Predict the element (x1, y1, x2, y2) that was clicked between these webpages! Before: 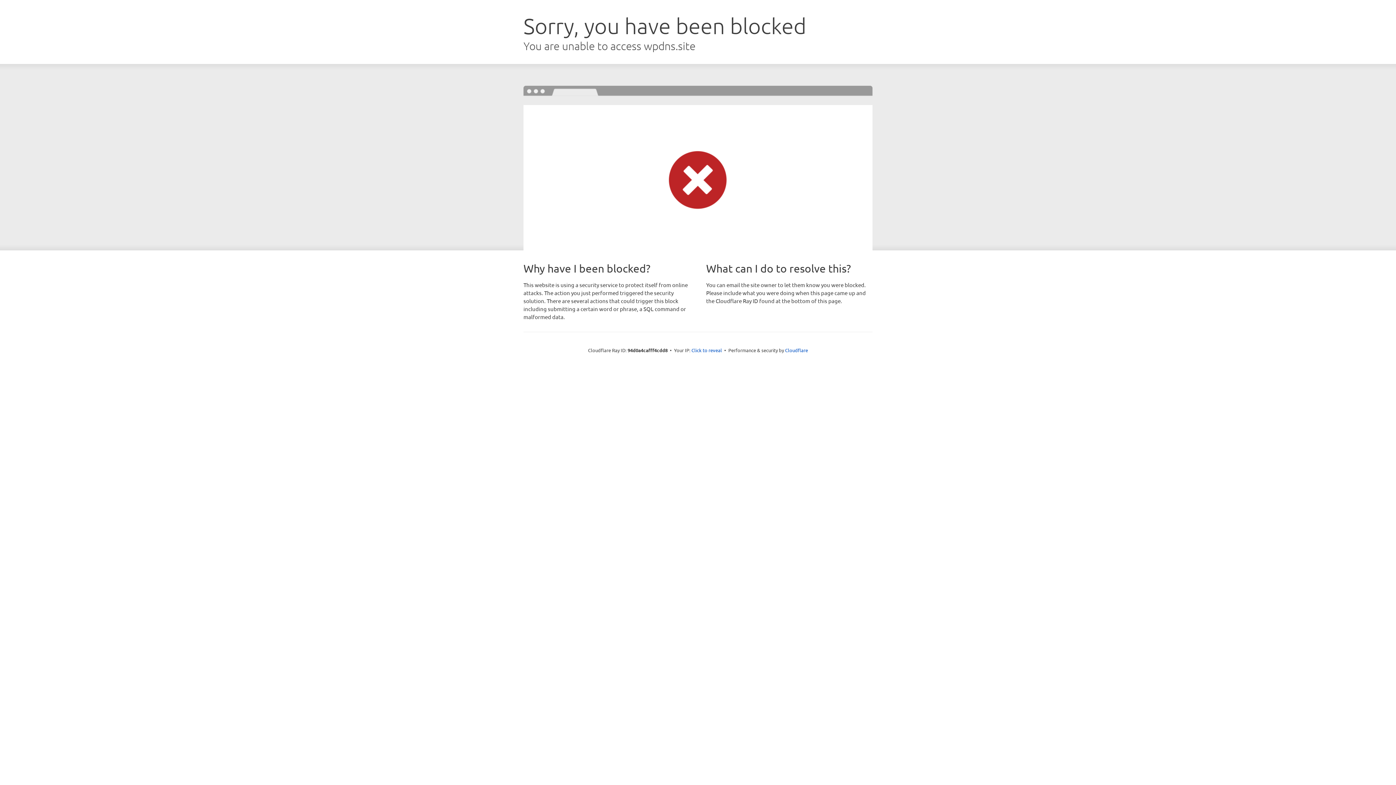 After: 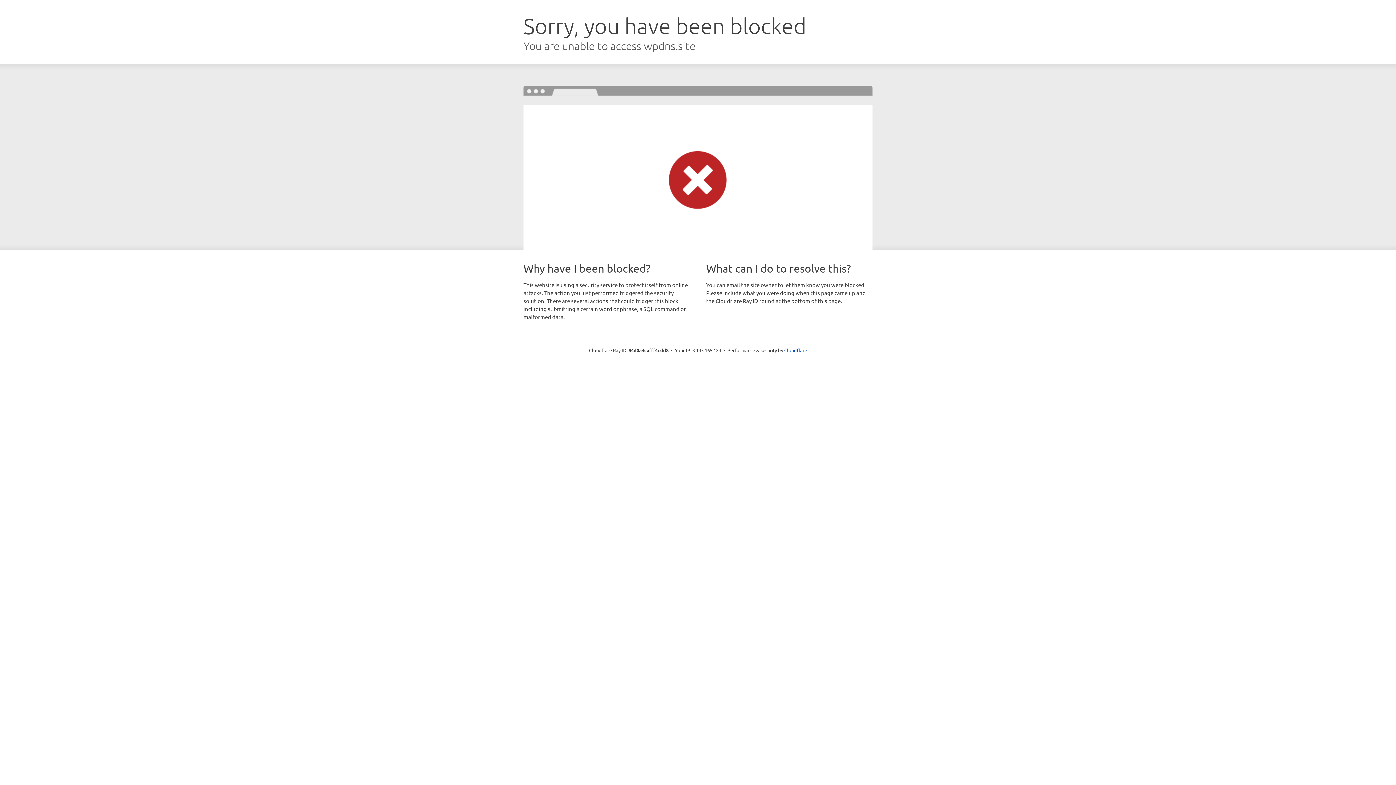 Action: bbox: (691, 346, 722, 353) label: Click to reveal